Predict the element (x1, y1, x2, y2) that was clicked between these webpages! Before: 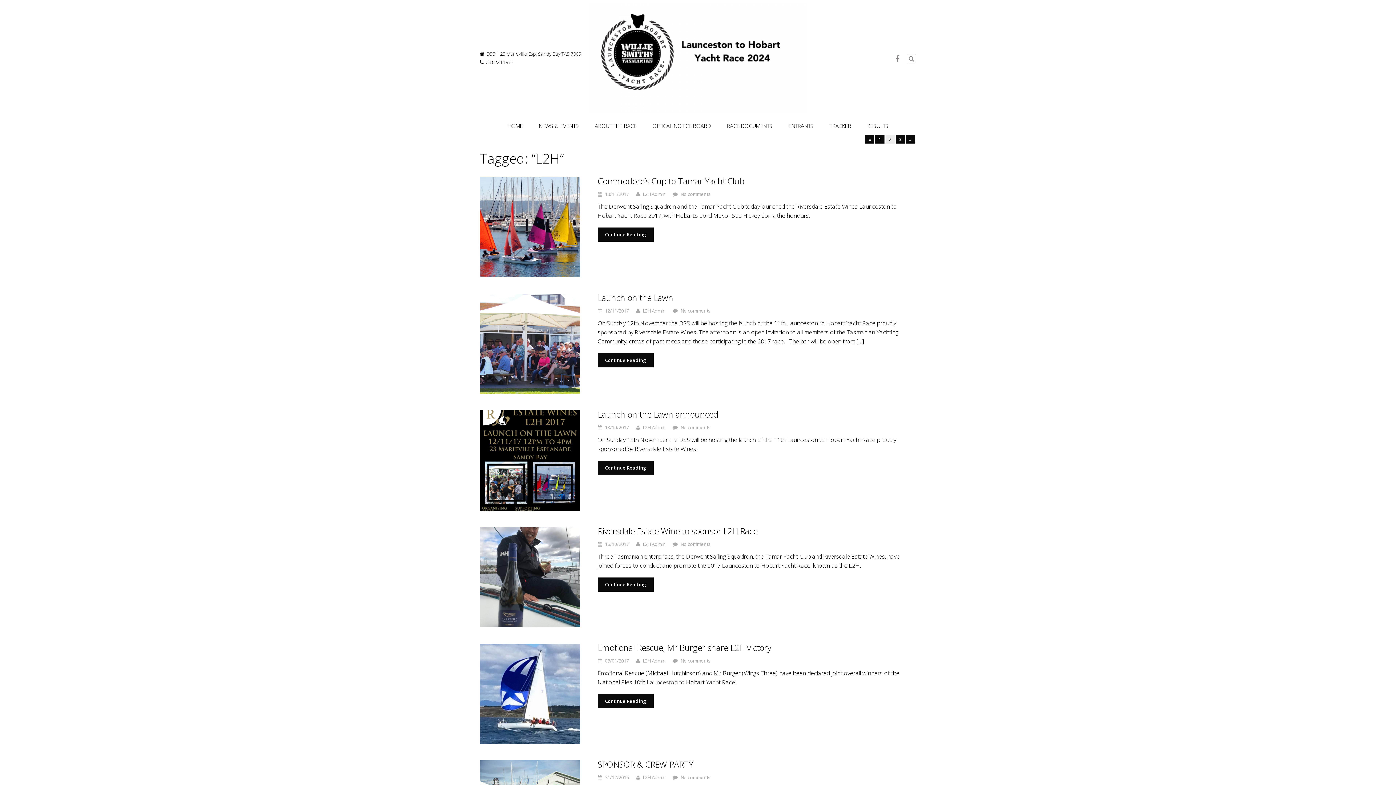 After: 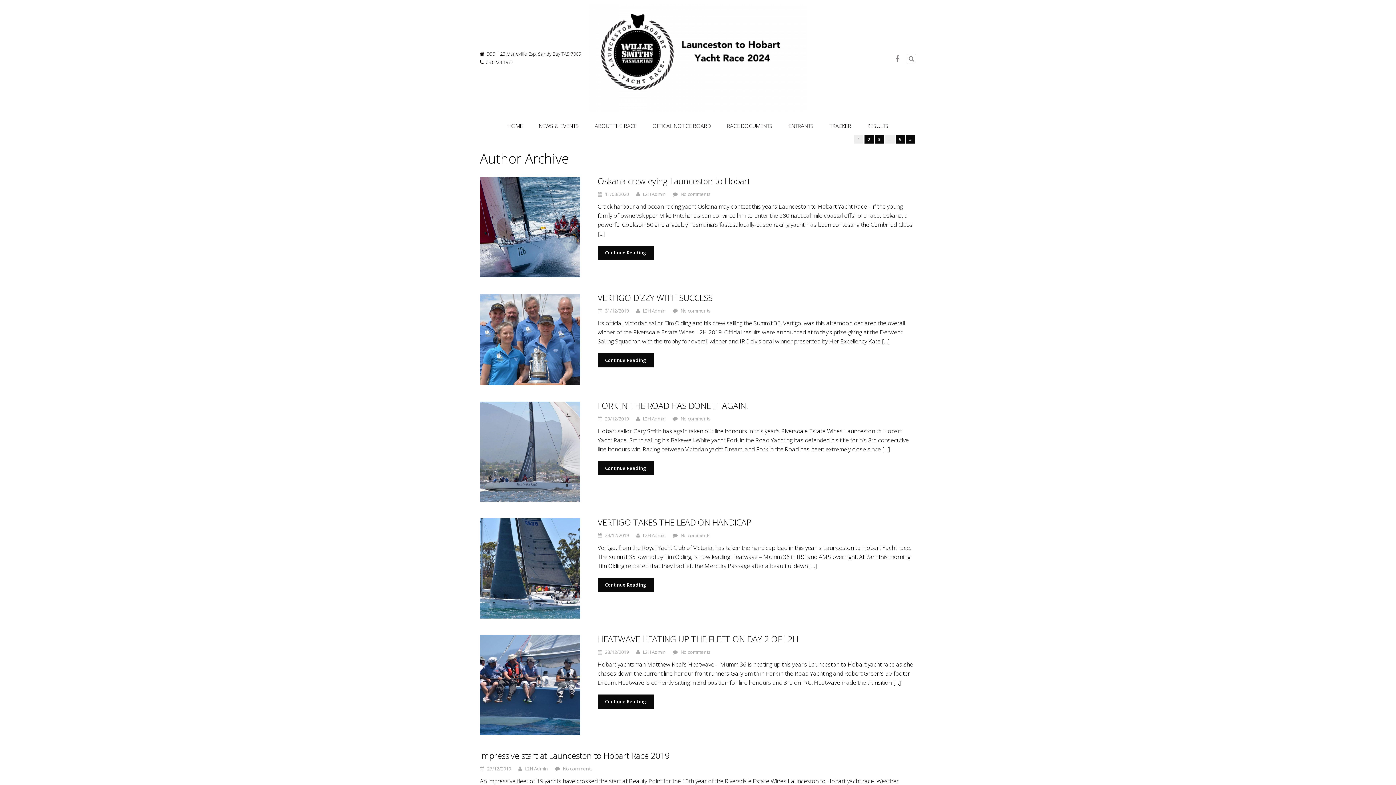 Action: label: L2H Admin bbox: (642, 190, 665, 197)